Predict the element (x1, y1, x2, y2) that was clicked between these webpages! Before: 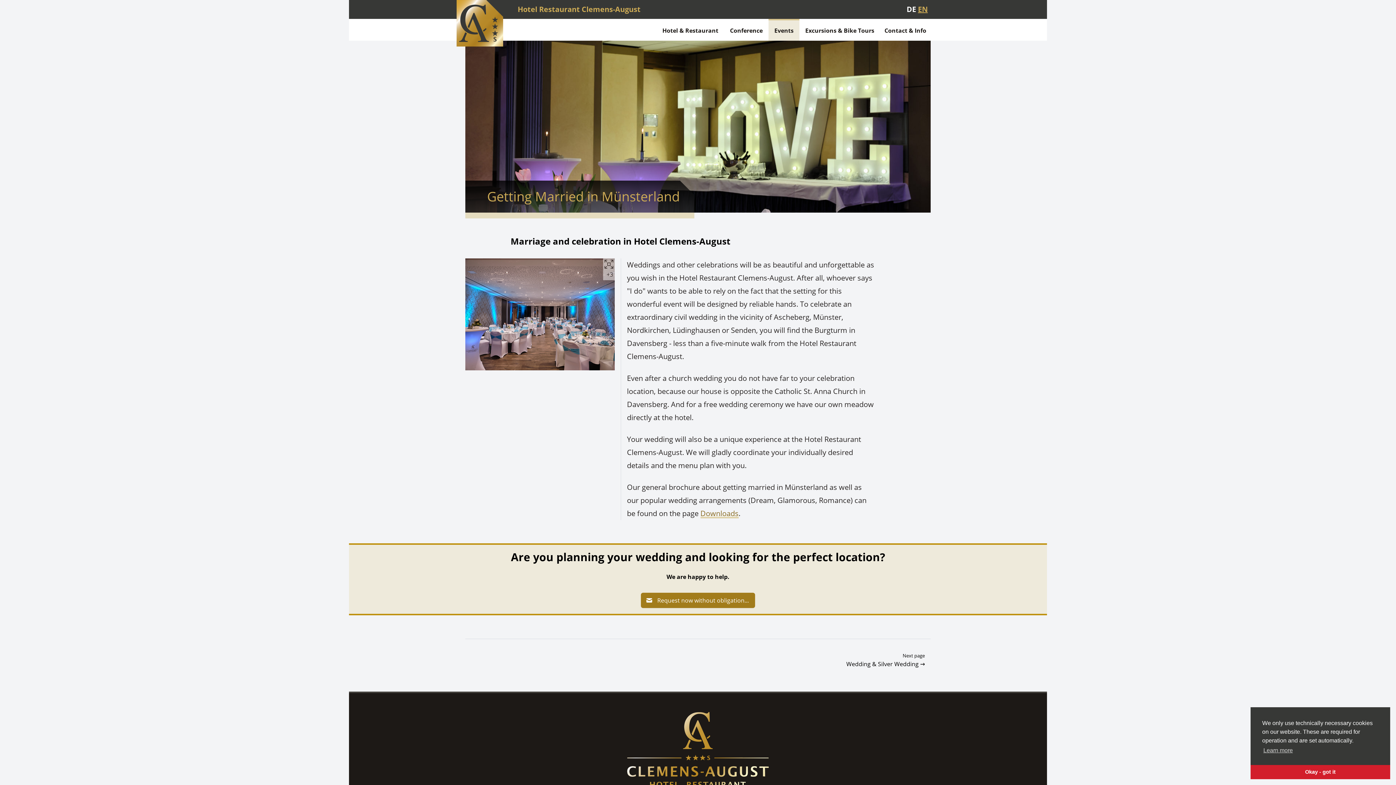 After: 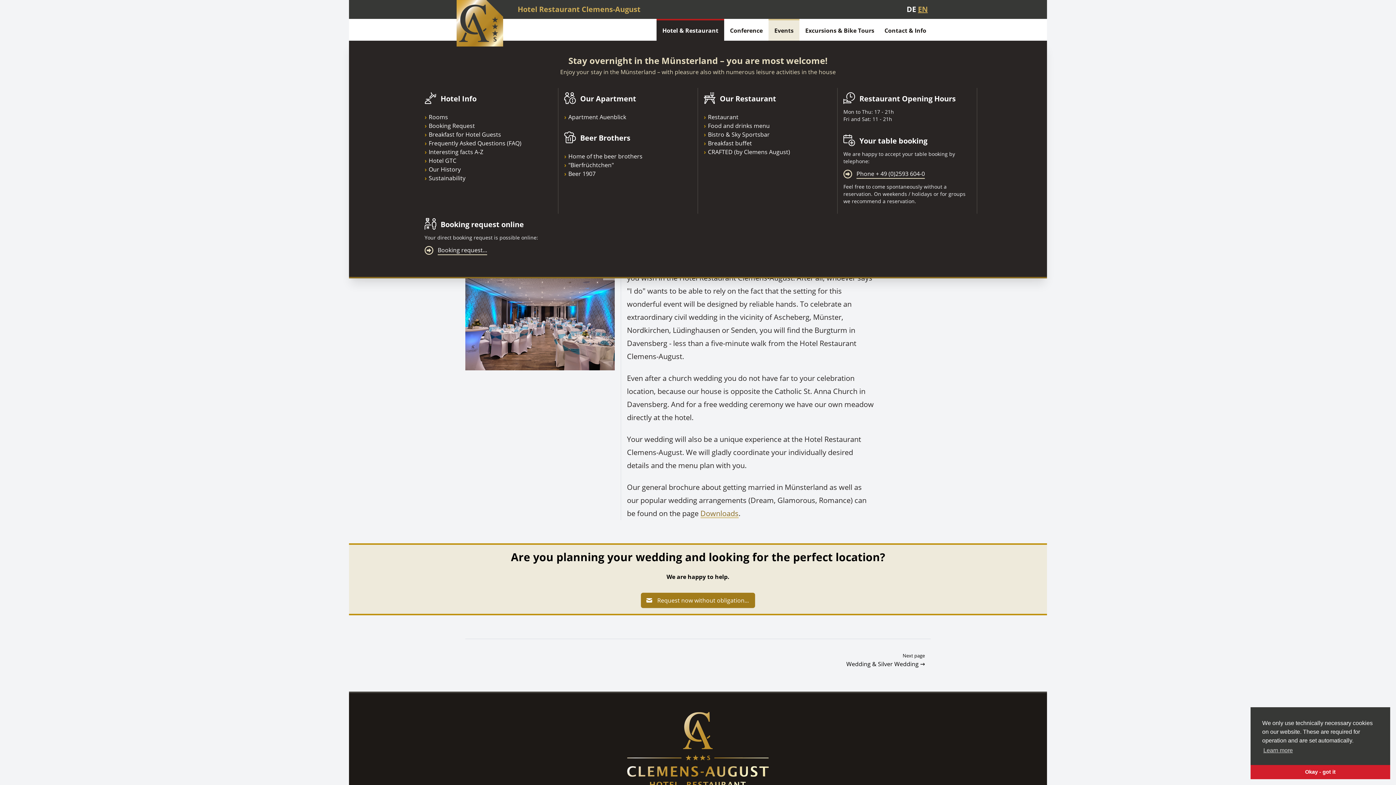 Action: label: Hotel & Restaurant bbox: (656, 20, 724, 40)